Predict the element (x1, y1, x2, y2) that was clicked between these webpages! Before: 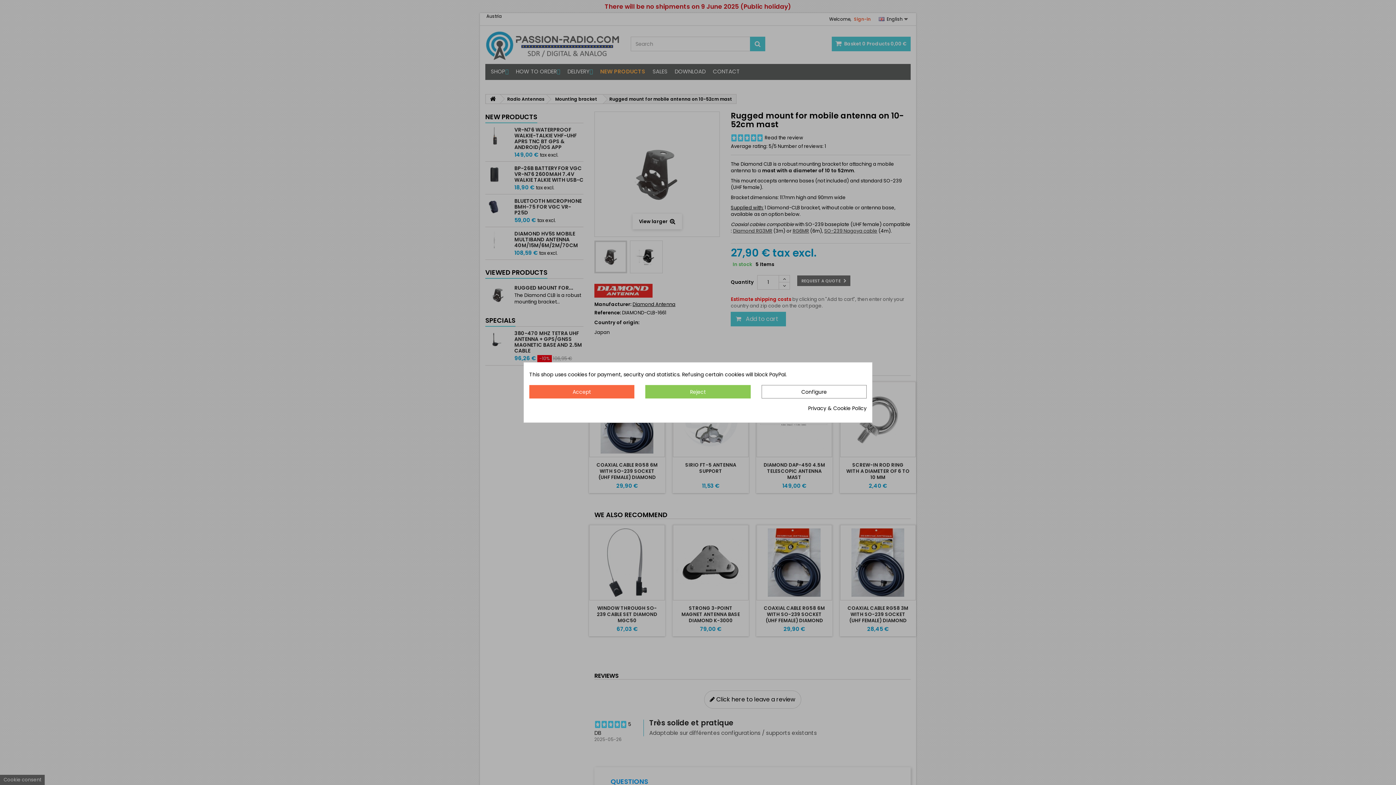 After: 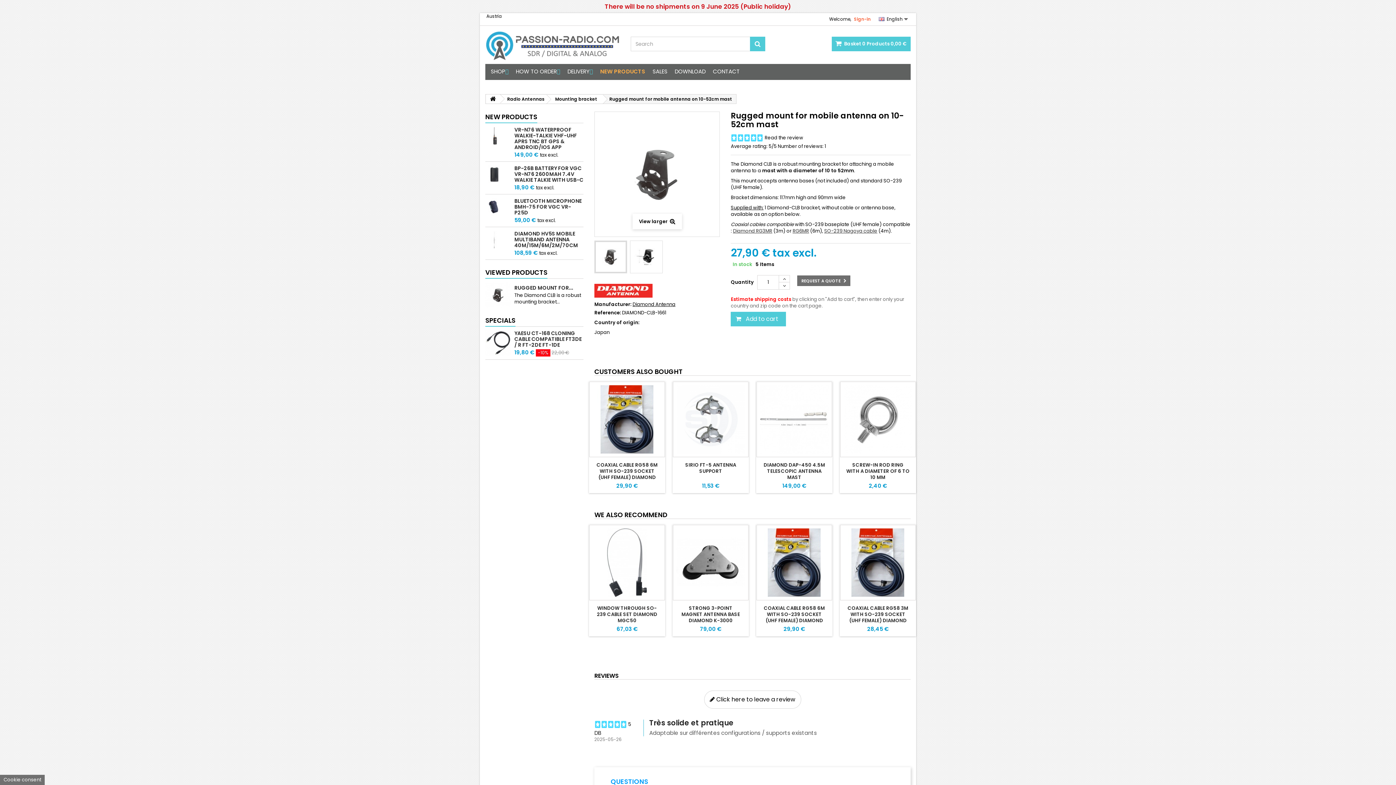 Action: label: Accept bbox: (529, 385, 634, 398)